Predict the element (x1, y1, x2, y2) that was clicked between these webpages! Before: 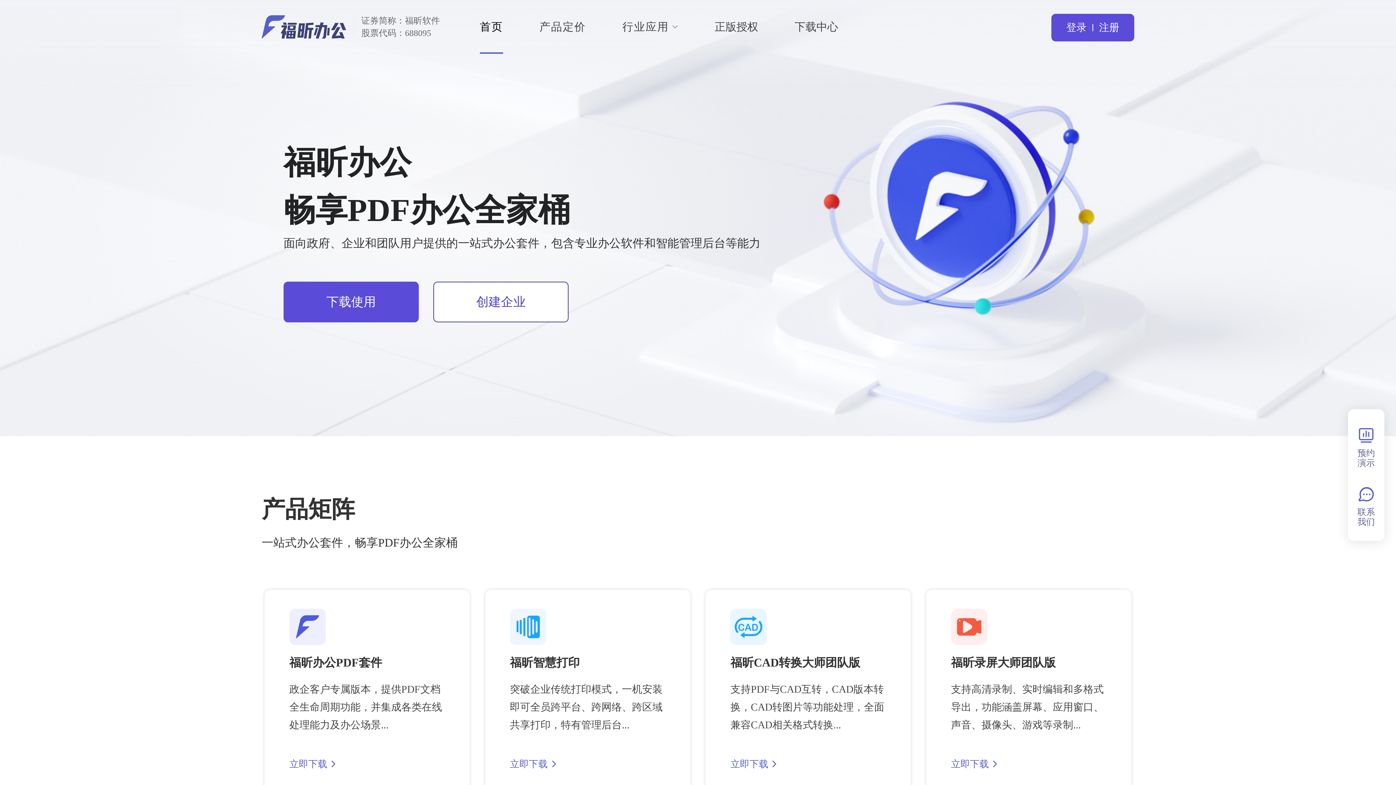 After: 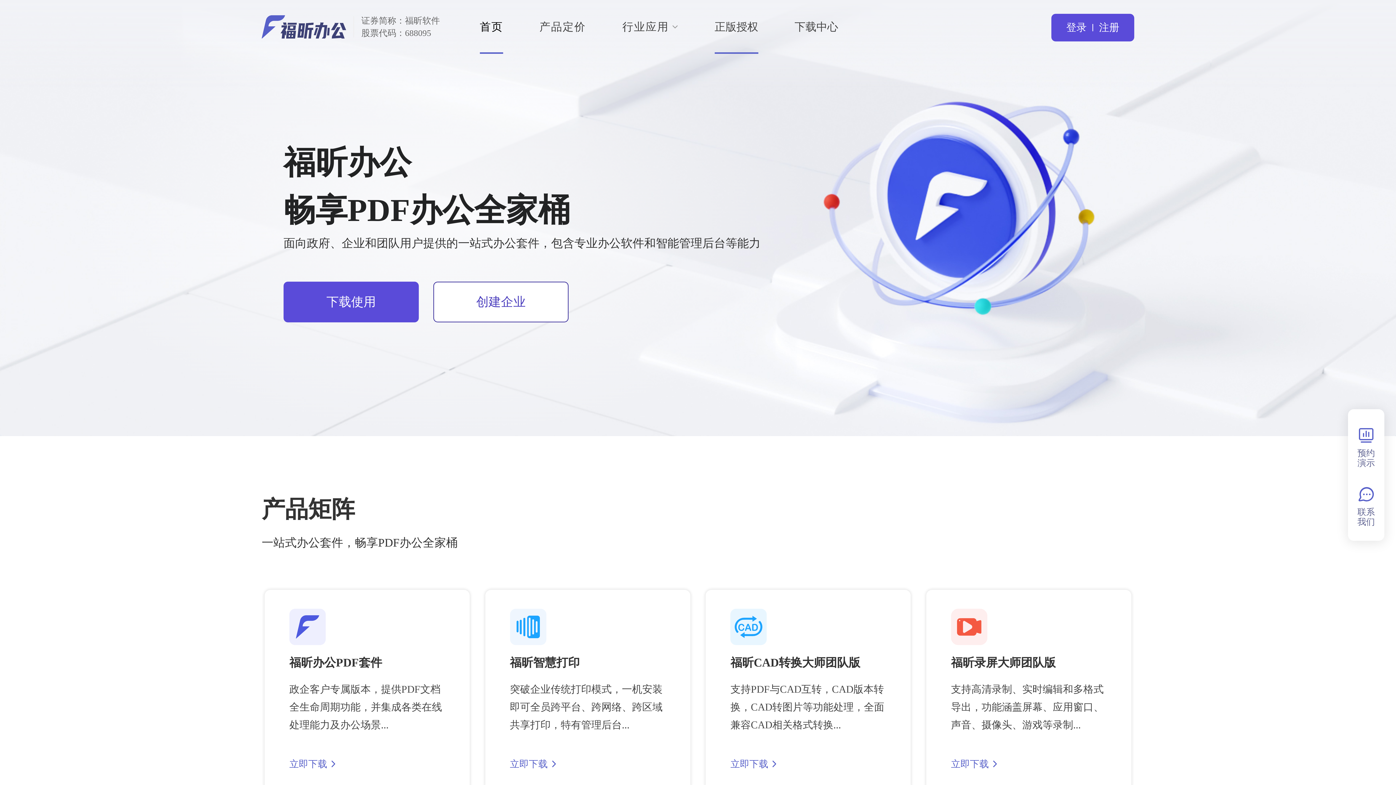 Action: bbox: (696, 0, 776, 53) label: 正版授权